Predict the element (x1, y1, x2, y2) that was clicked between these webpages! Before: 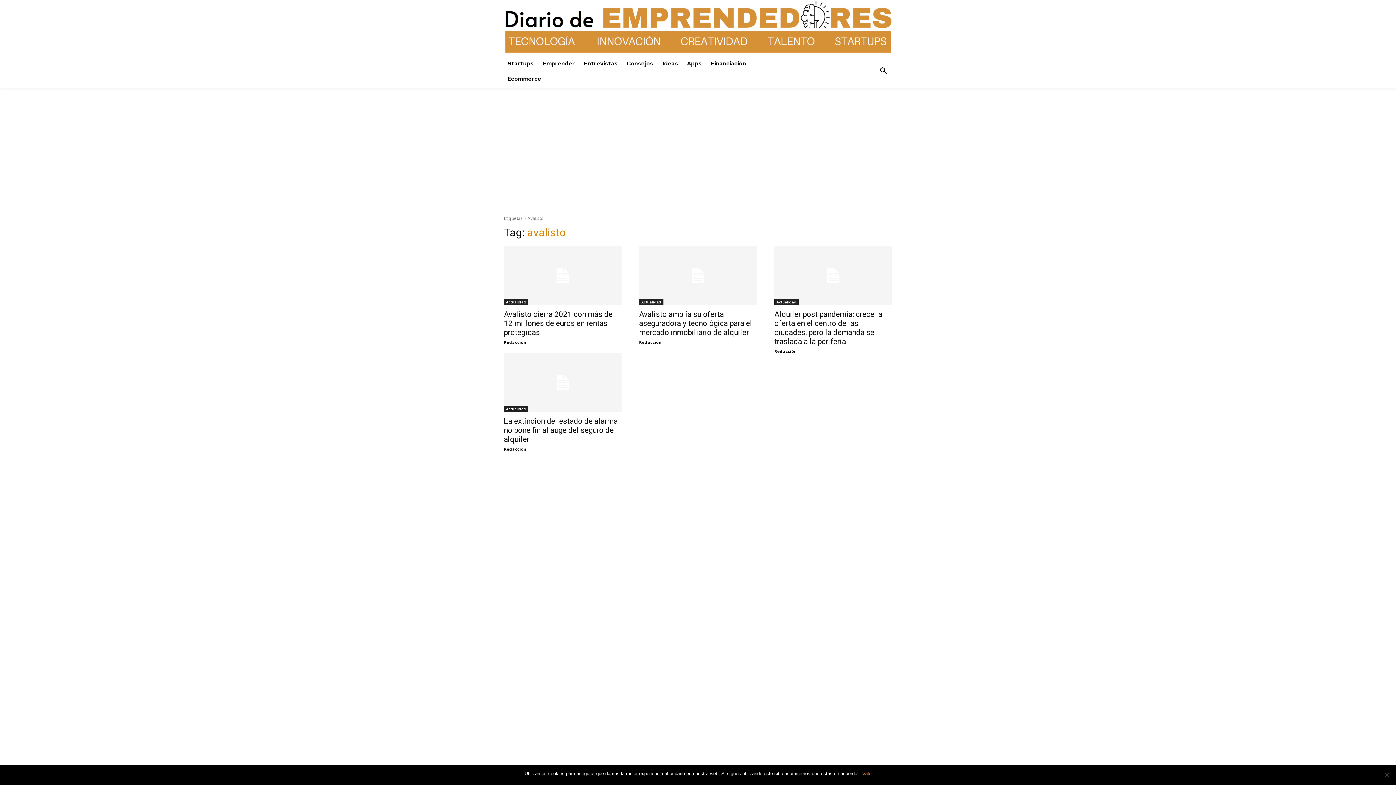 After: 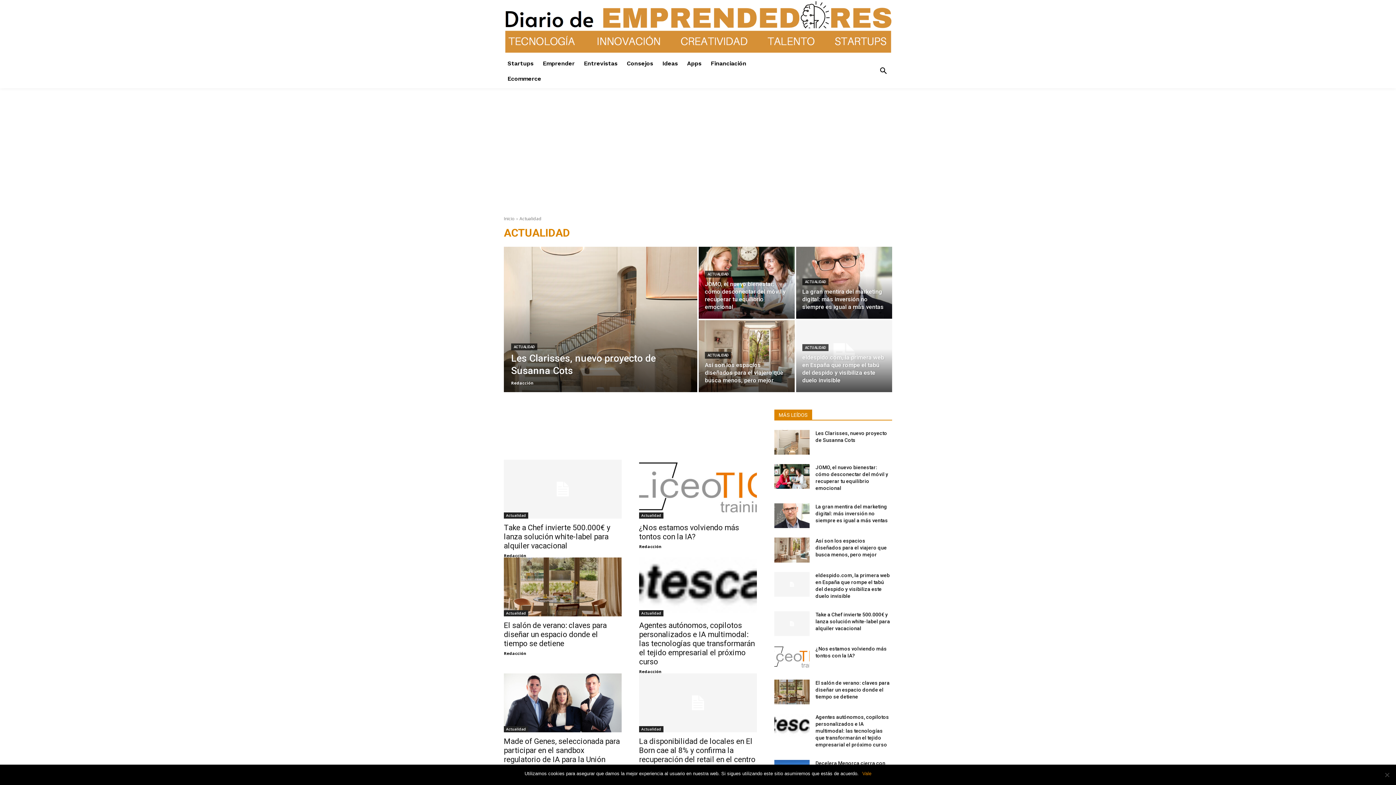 Action: label: Actualidad bbox: (504, 406, 528, 412)